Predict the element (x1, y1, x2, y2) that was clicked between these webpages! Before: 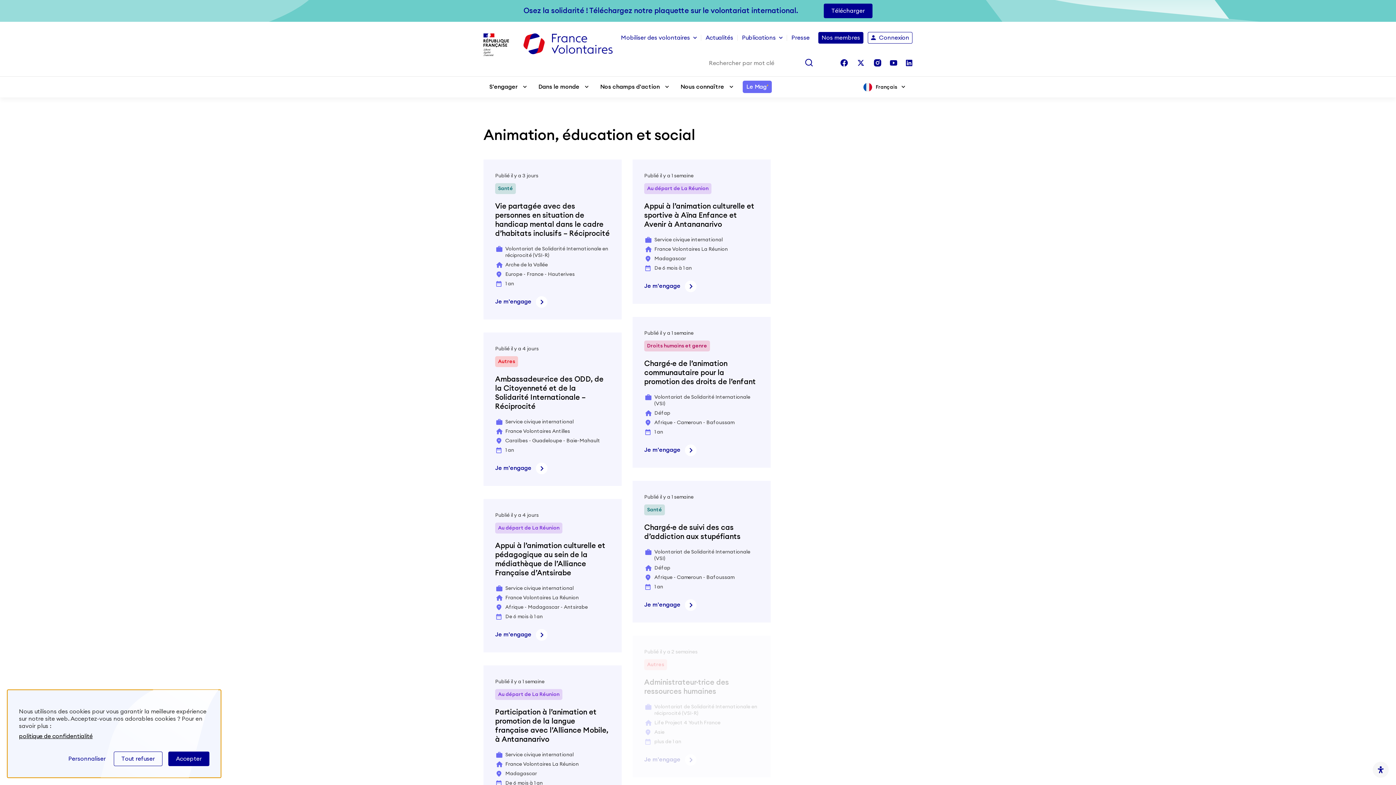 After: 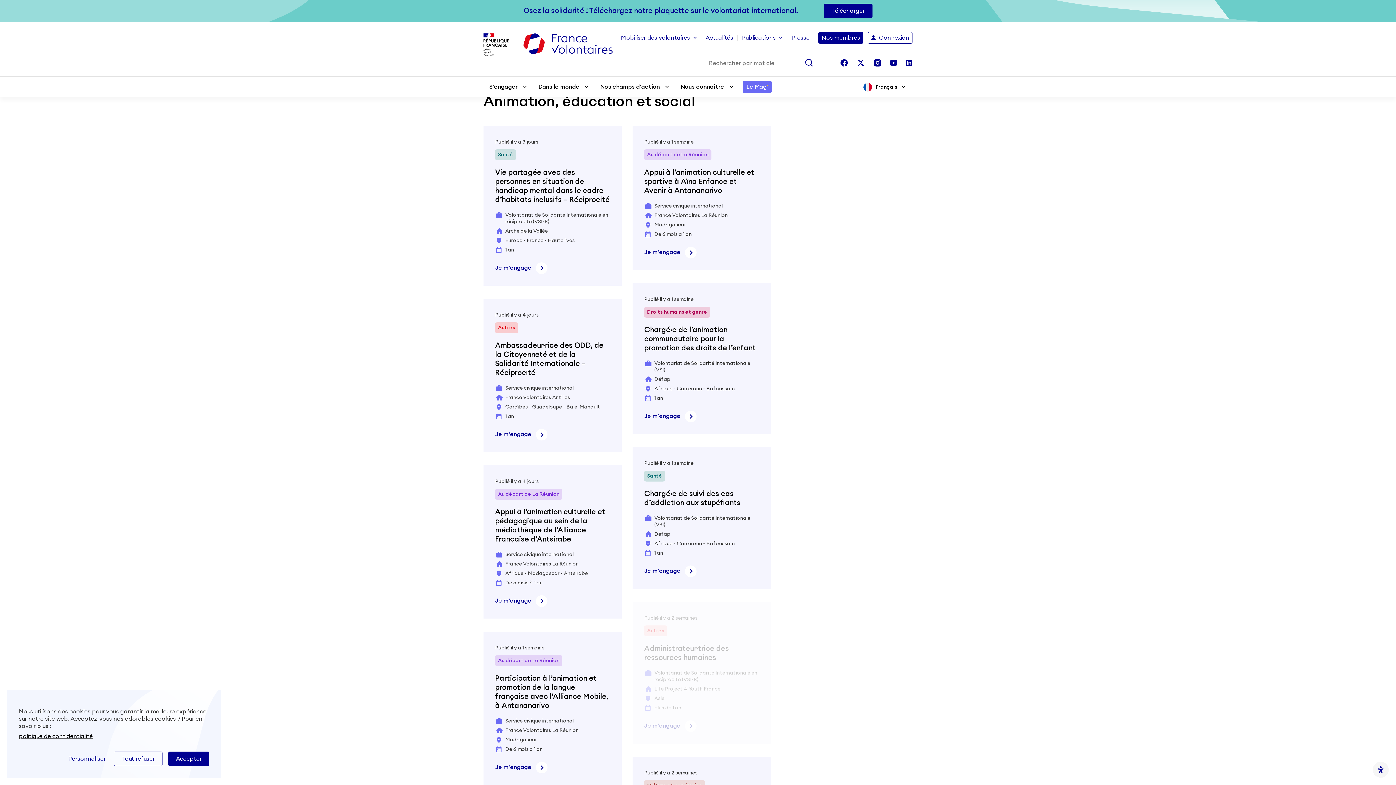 Action: label: Au départ de La Réunion
Participation à l’animation et promotion de la langue française avec l’Alliance Mobile, à Antananarivo
Service civique international
France Volontaires La Réunion
Madagascar

Publié il y a 1 semaine
De 6 mois à 1 an
Je m'engage bbox: (483, 665, 621, 819)